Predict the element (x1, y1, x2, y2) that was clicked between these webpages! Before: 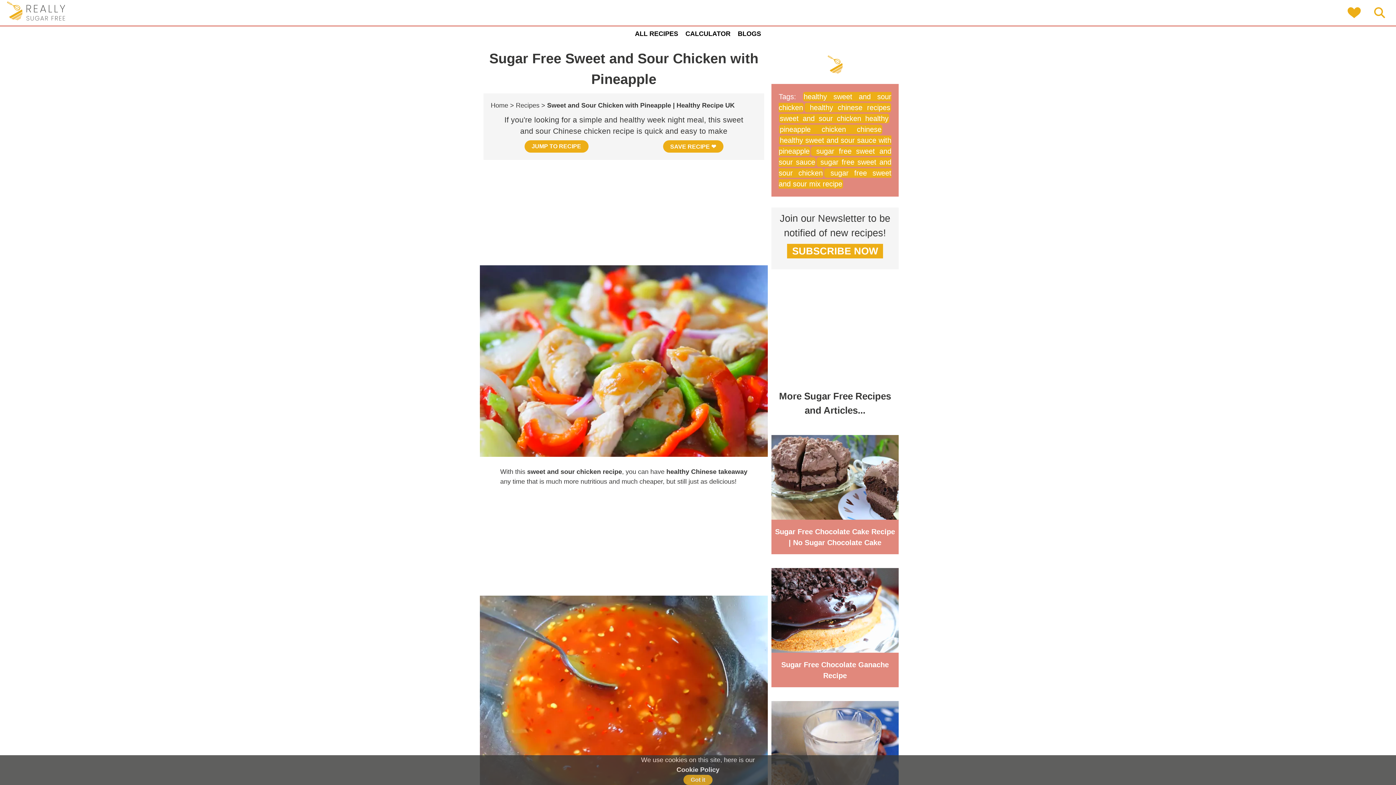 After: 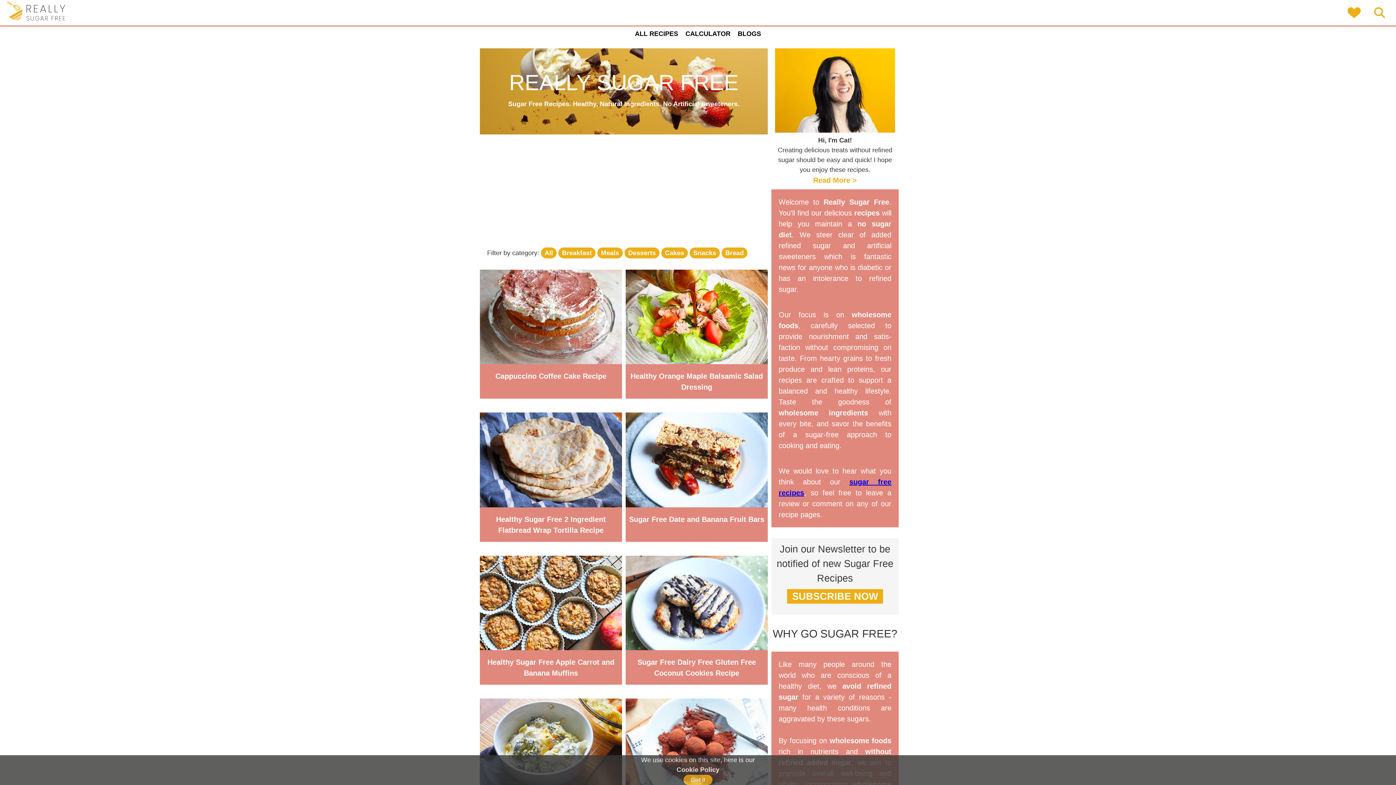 Action: bbox: (490, 101, 514, 109) label: Home >